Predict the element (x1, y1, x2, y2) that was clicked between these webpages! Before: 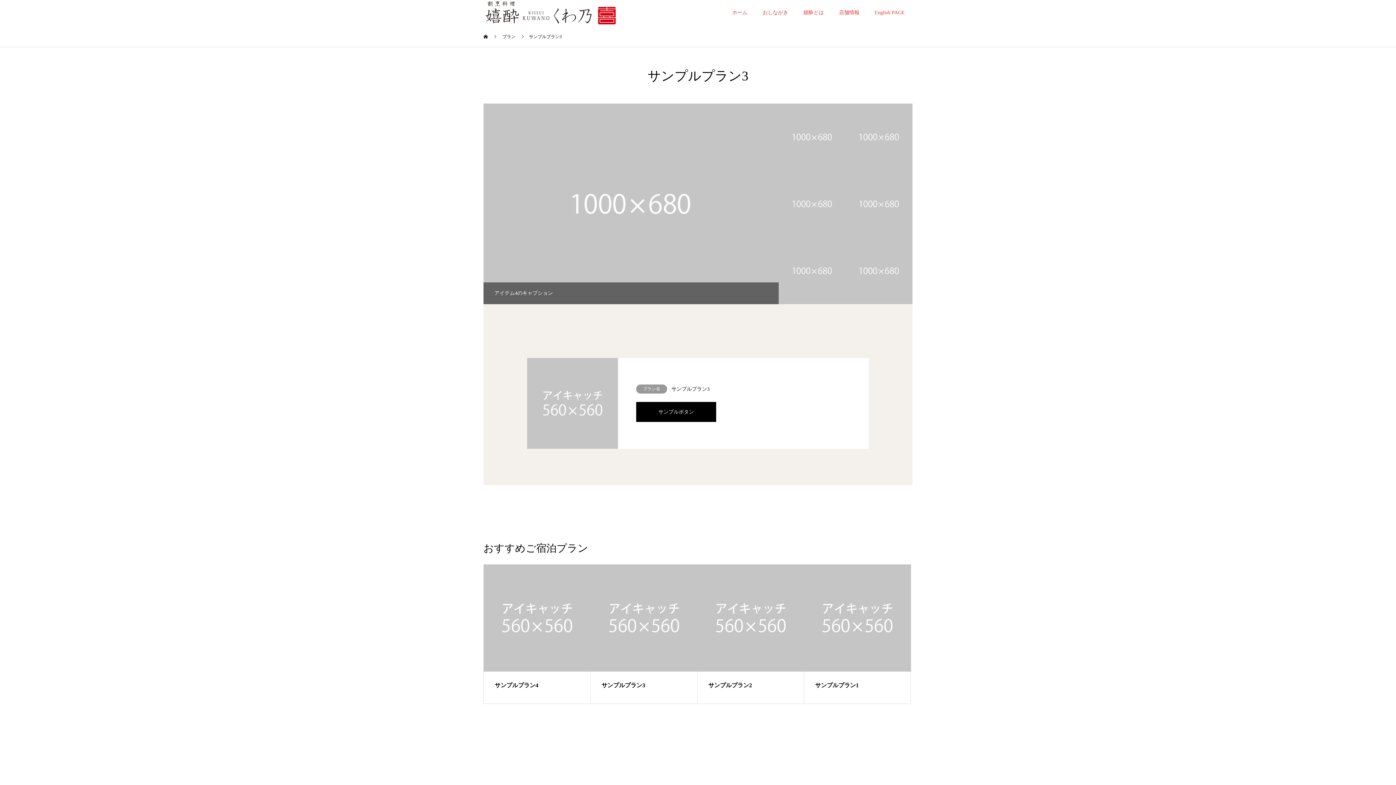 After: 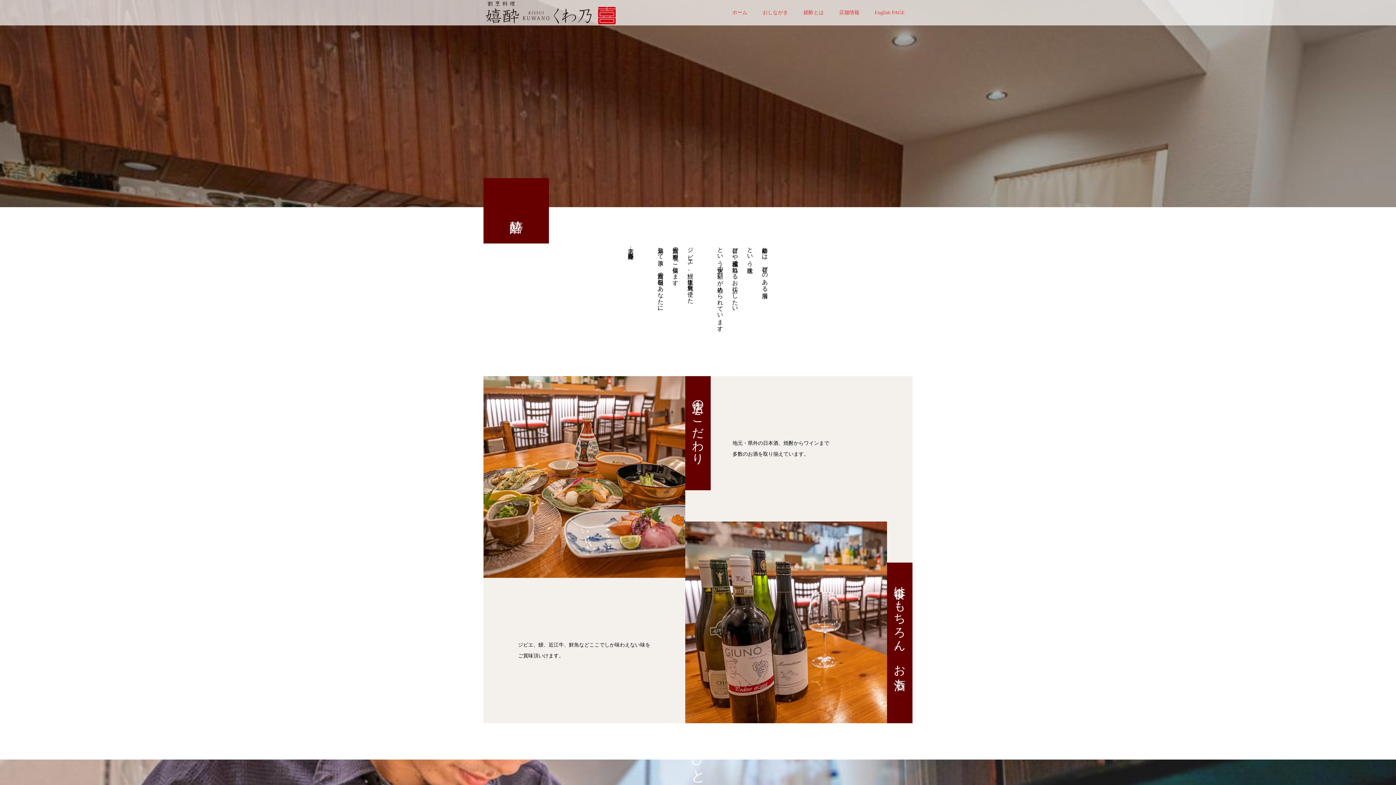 Action: bbox: (796, 0, 831, 25) label: 嬉酔とは